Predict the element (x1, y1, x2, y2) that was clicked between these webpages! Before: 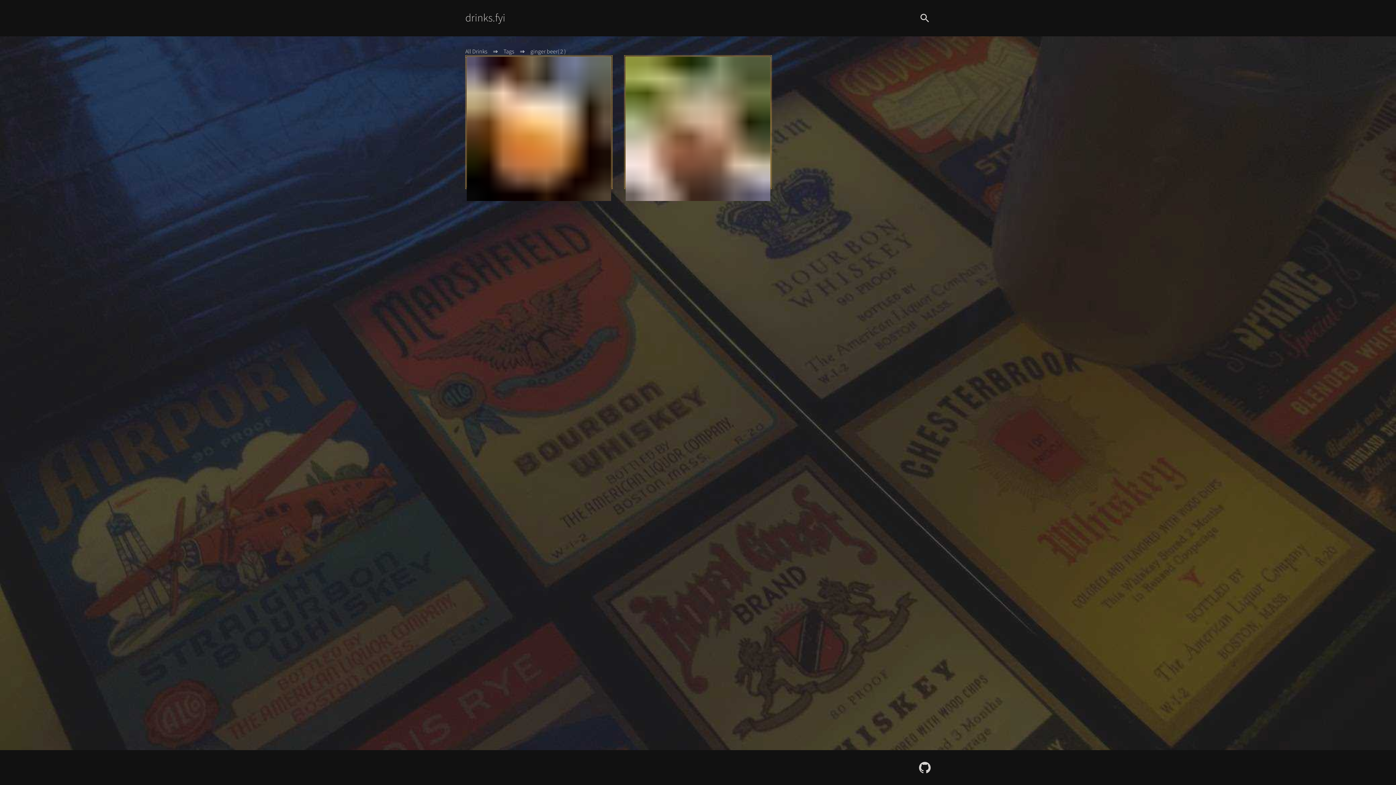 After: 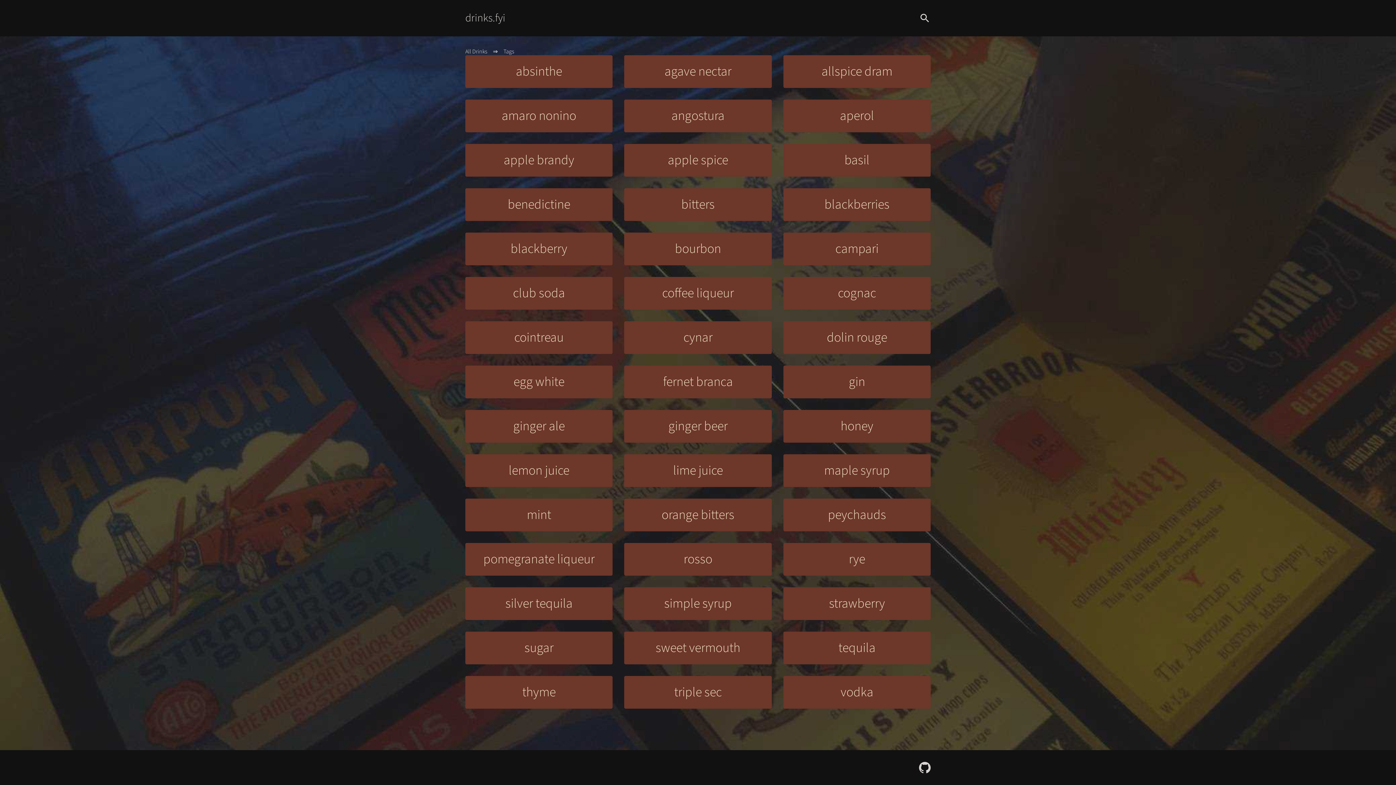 Action: bbox: (503, 47, 514, 57) label: Tags